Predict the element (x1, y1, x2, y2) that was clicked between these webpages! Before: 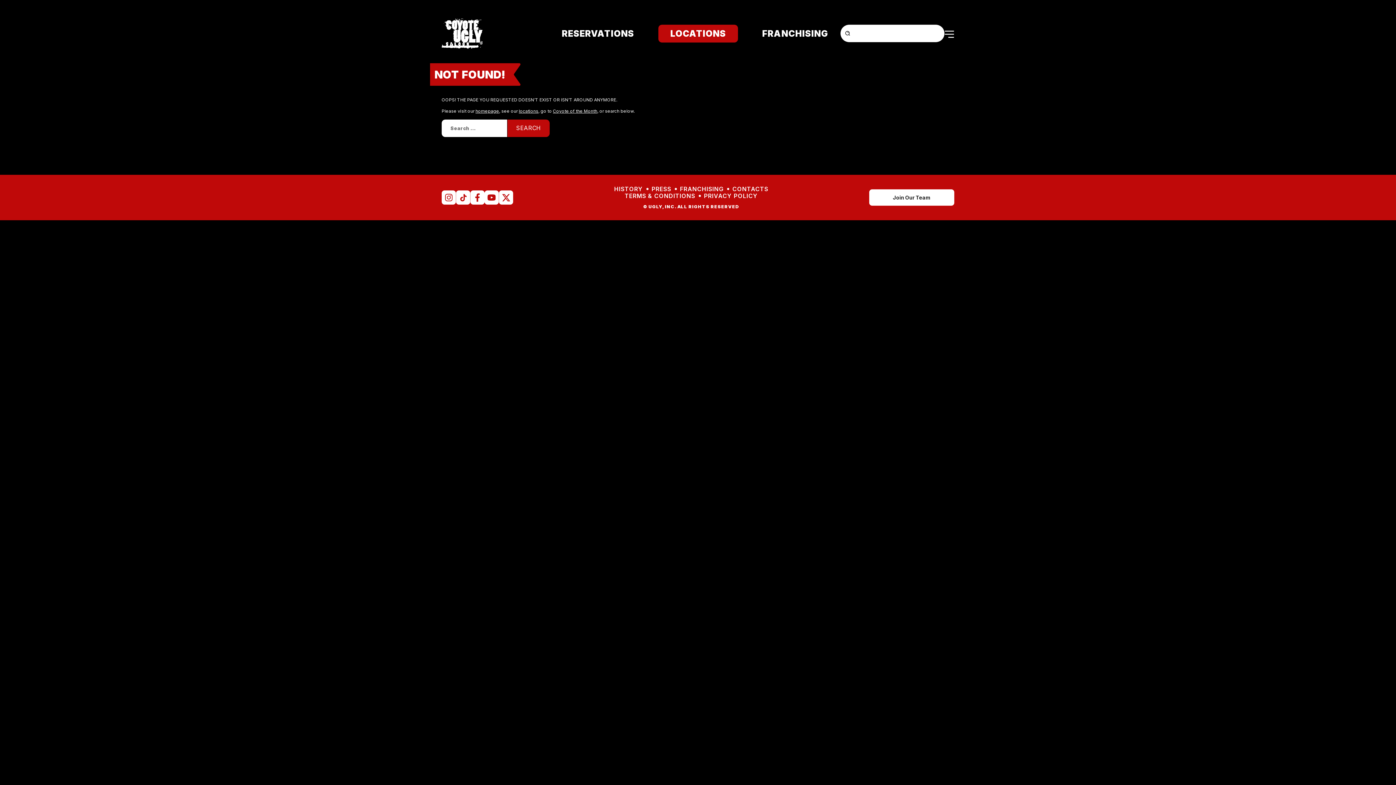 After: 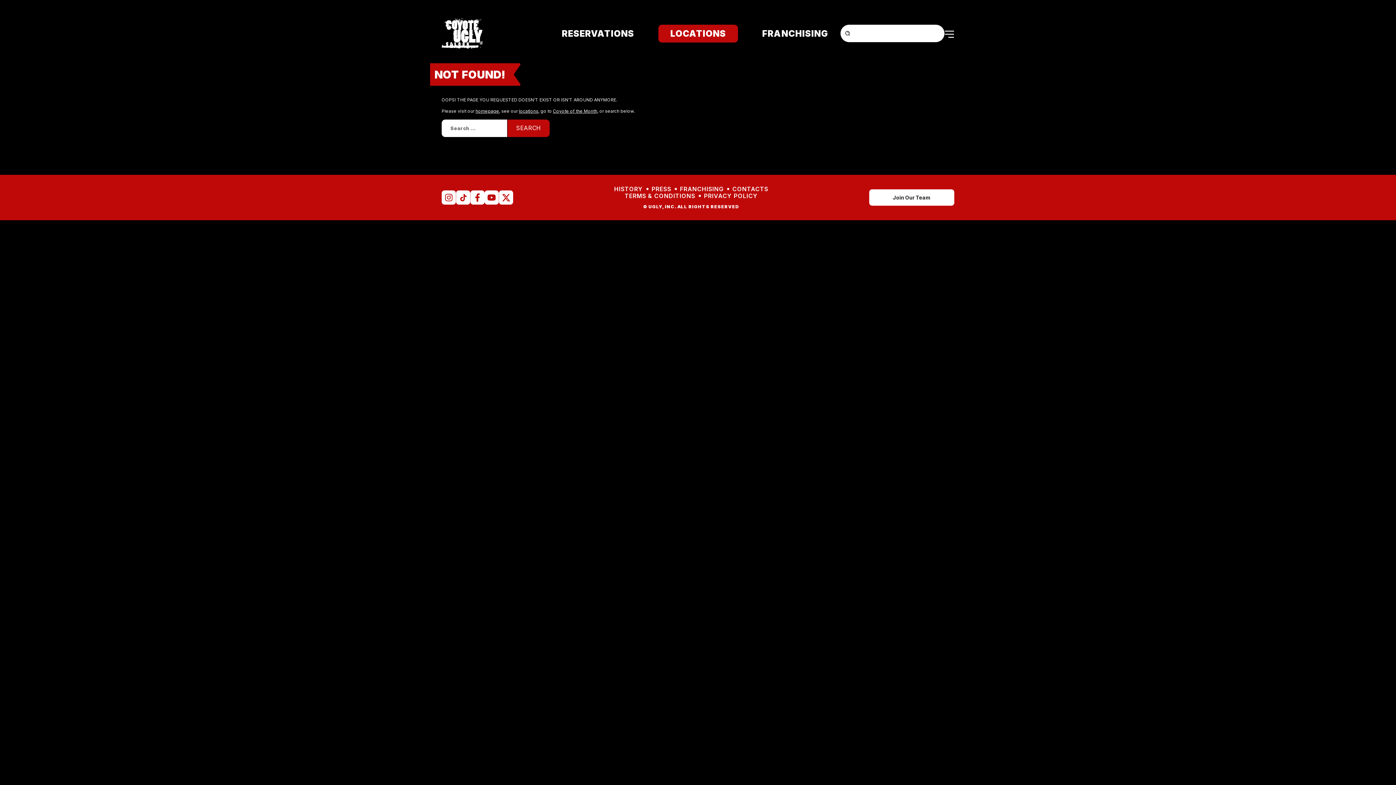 Action: bbox: (498, 193, 513, 200)